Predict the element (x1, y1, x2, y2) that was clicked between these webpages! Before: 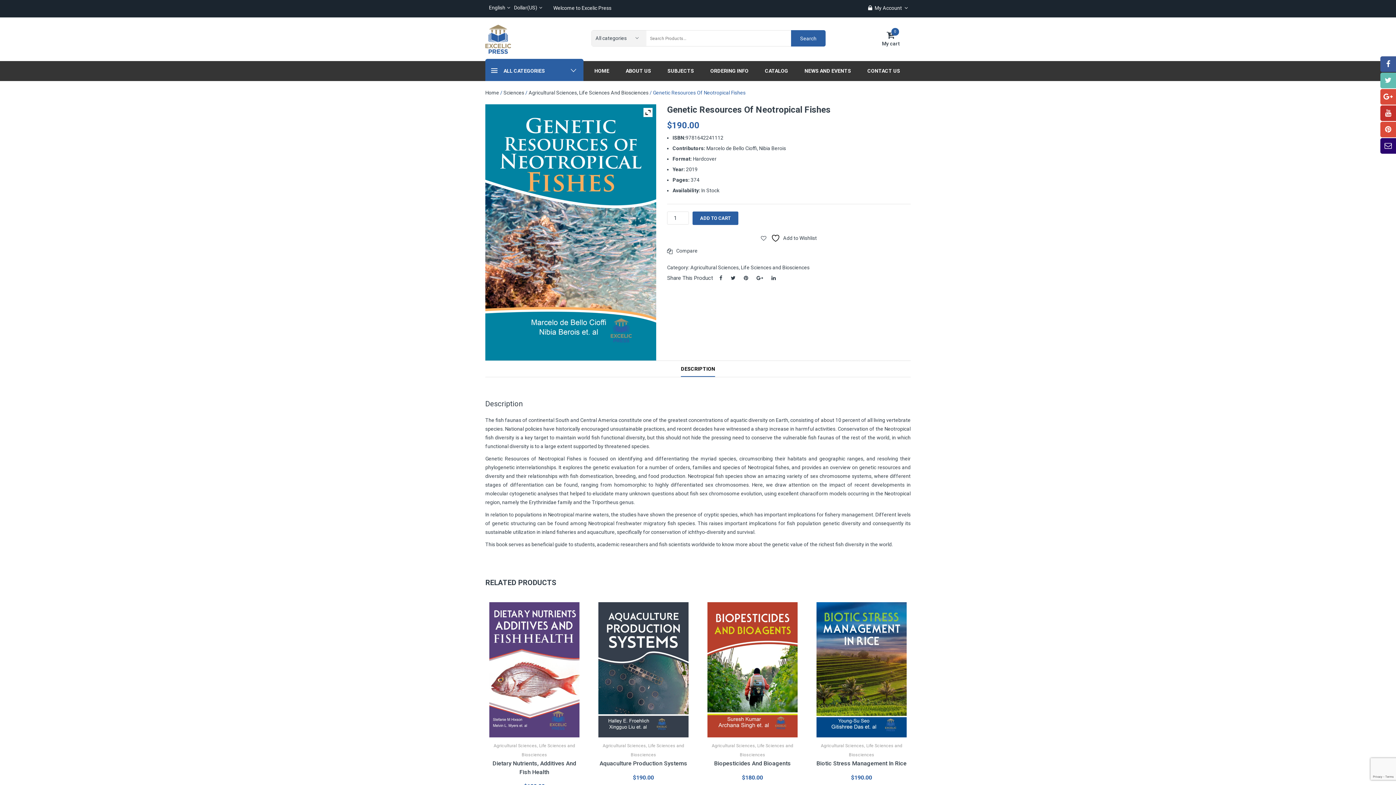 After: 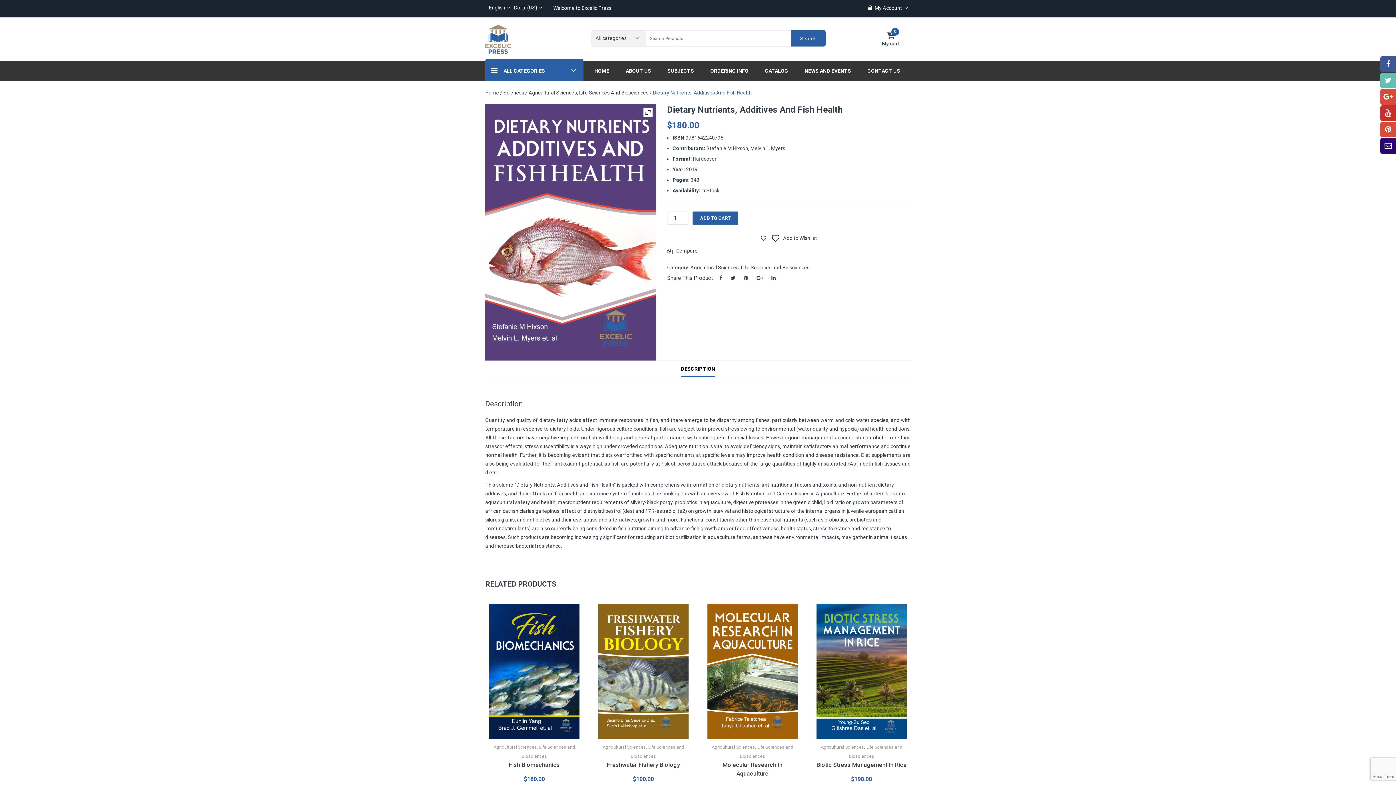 Action: bbox: (489, 602, 579, 737)